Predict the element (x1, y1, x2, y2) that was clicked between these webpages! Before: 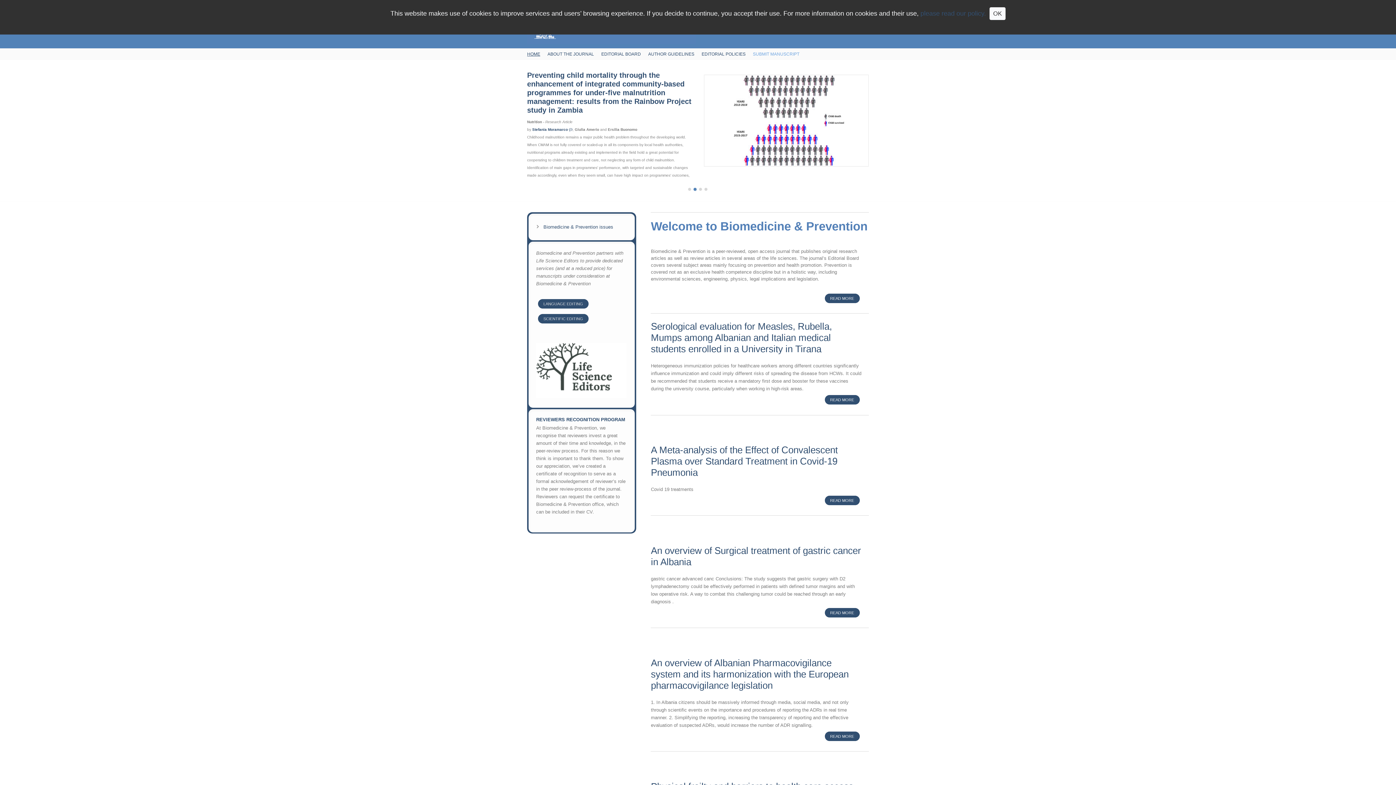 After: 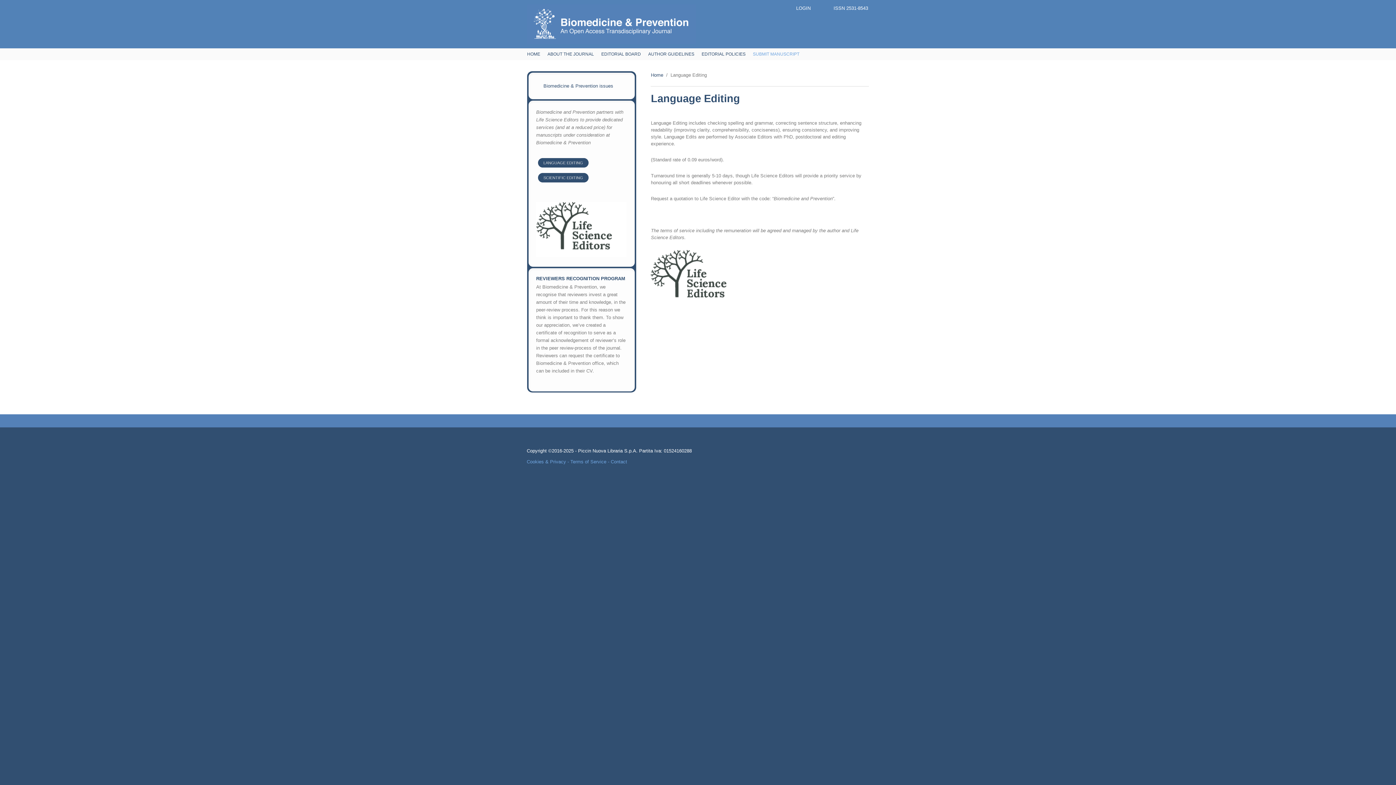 Action: label: LANGUAGE EDITING bbox: (538, 299, 588, 308)